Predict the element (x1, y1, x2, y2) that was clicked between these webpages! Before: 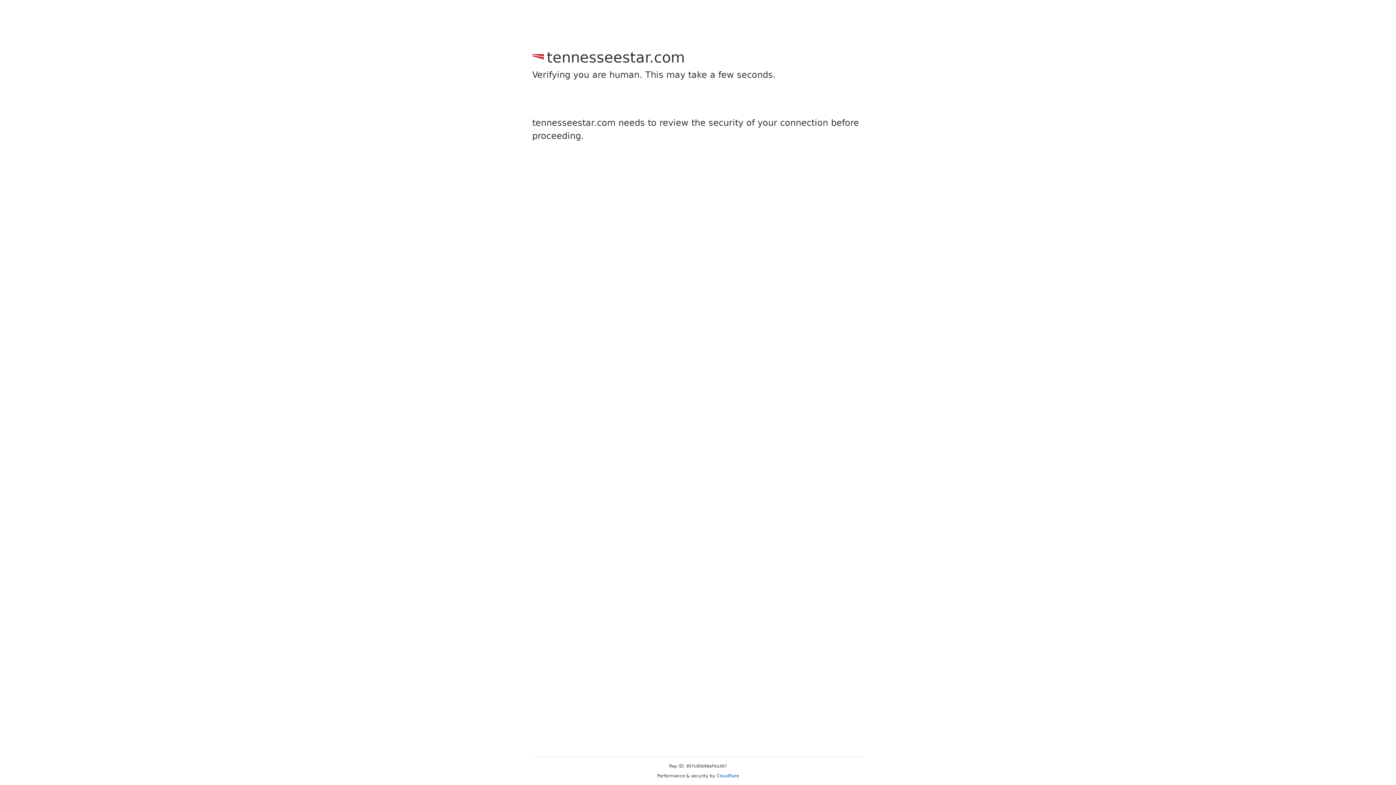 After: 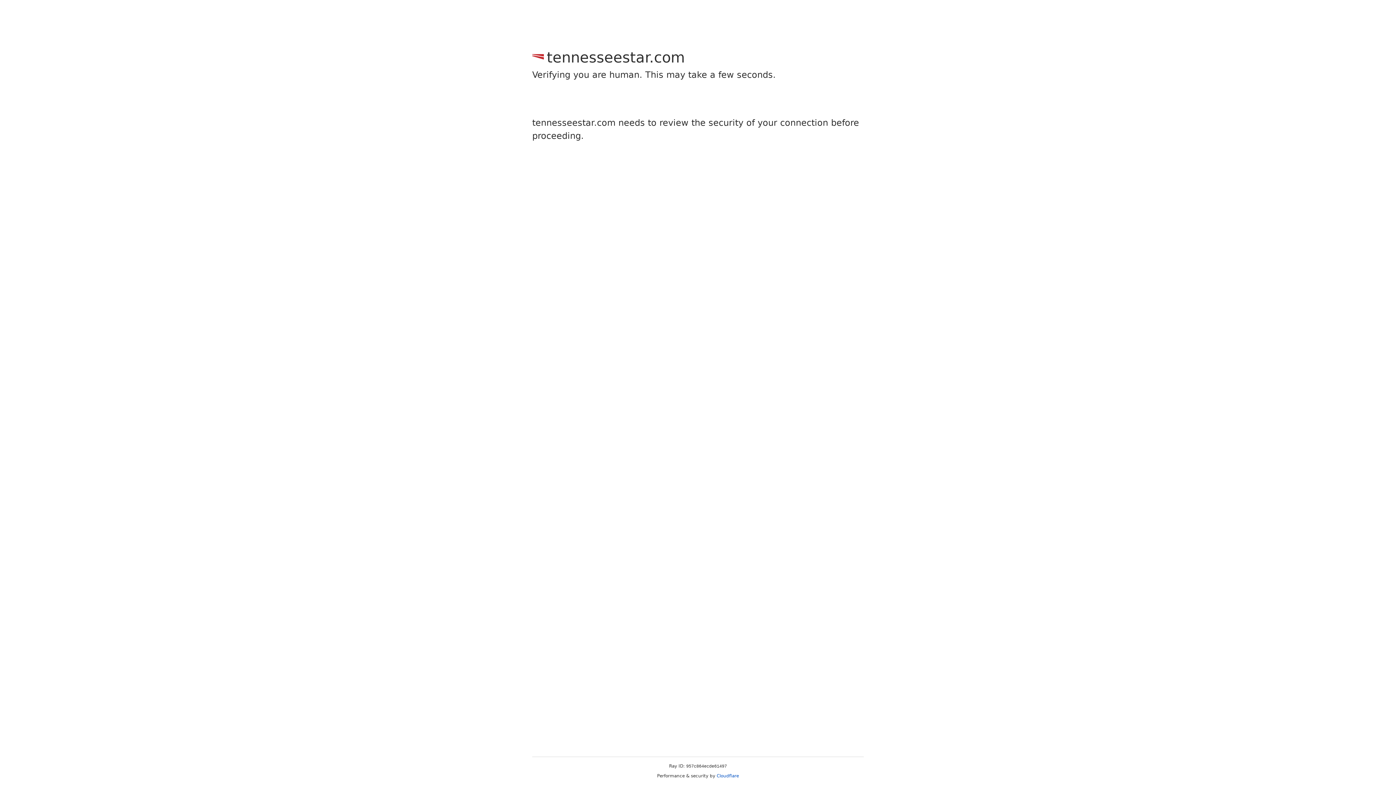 Action: label: Cloudflare bbox: (716, 773, 739, 778)